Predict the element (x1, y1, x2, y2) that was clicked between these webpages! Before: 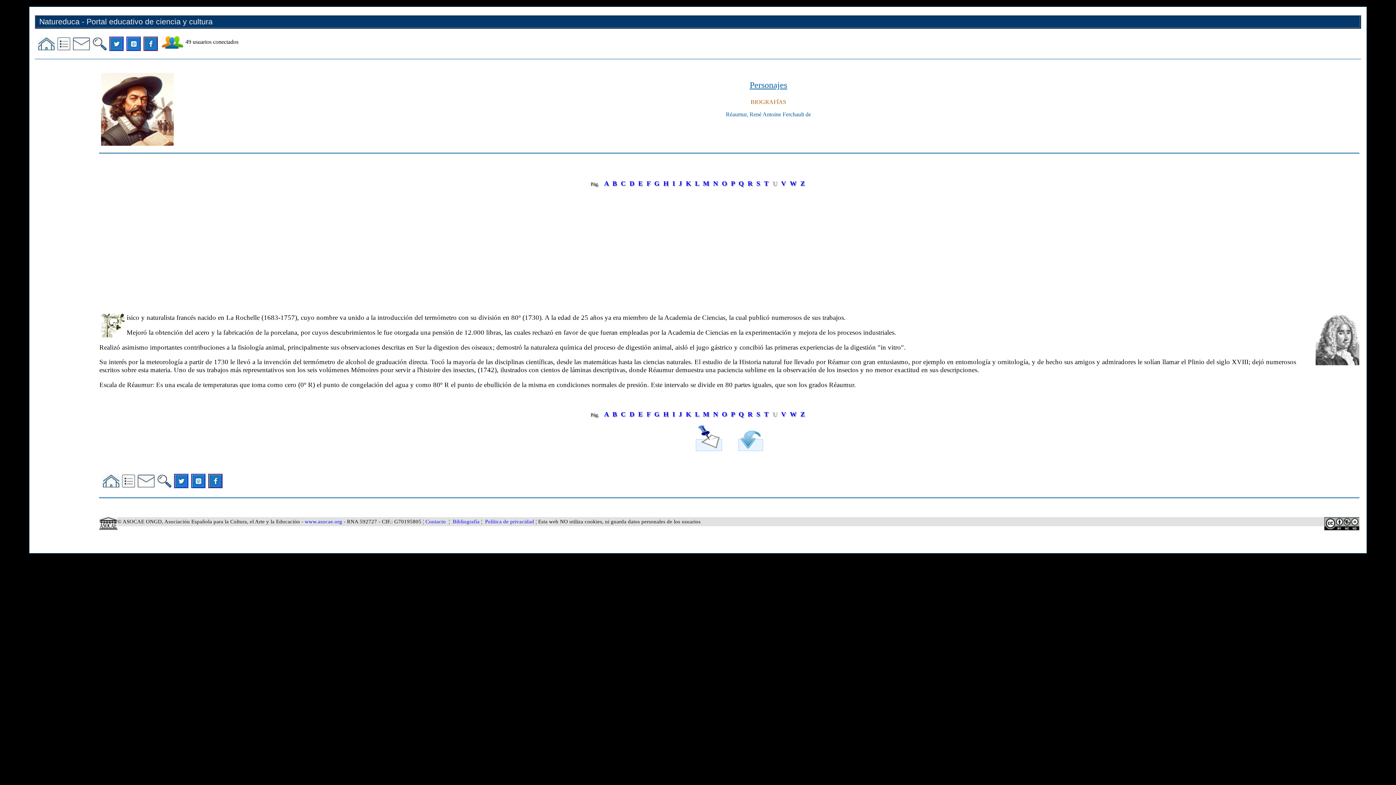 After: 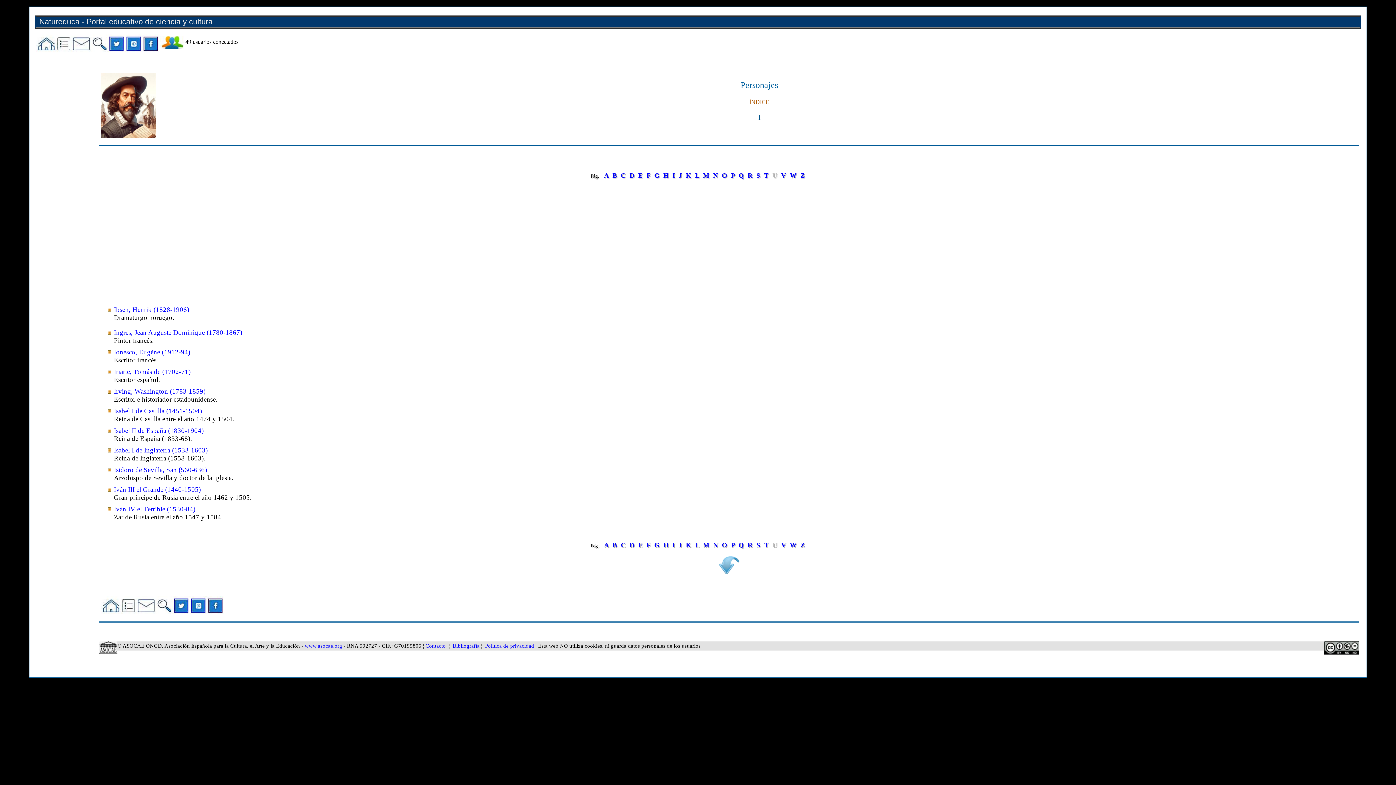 Action: bbox: (672, 410, 675, 418) label: I